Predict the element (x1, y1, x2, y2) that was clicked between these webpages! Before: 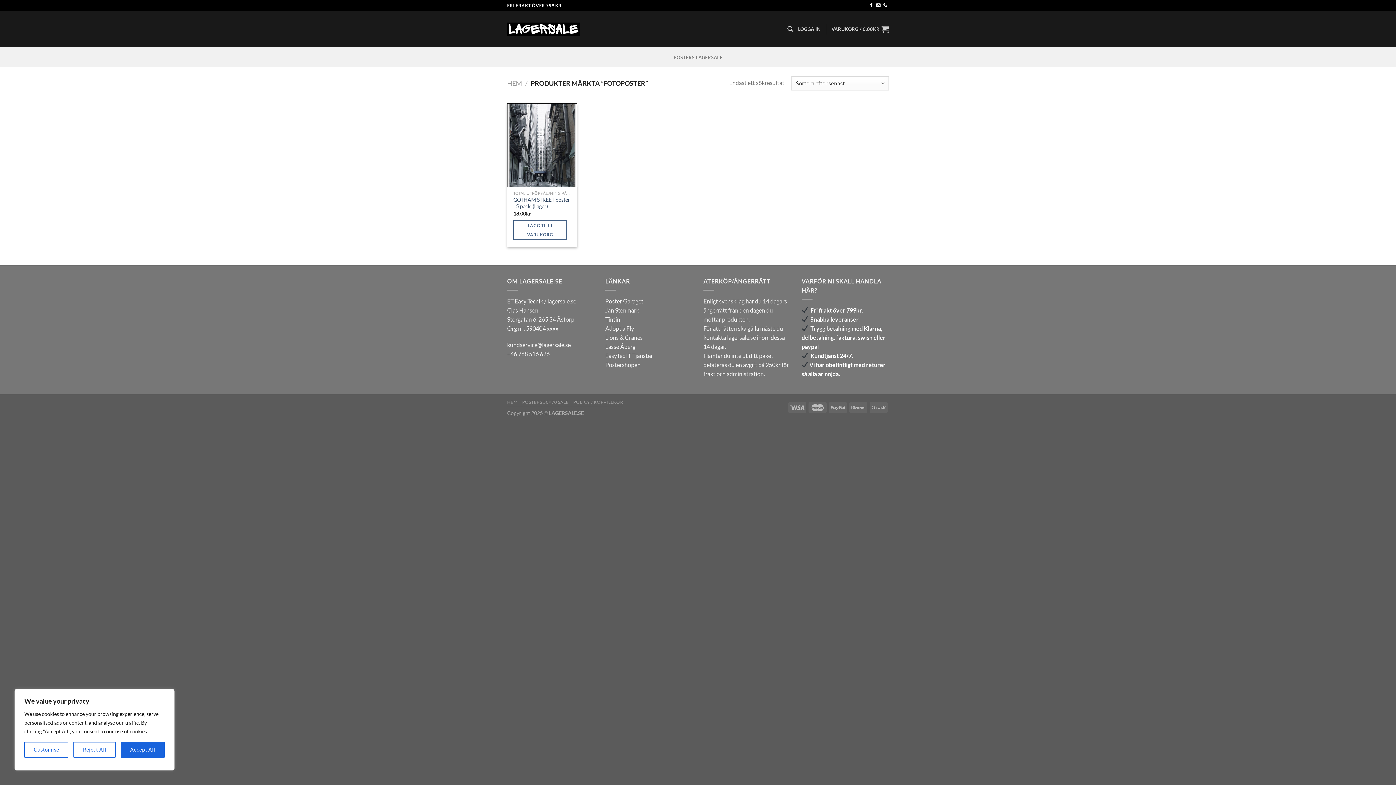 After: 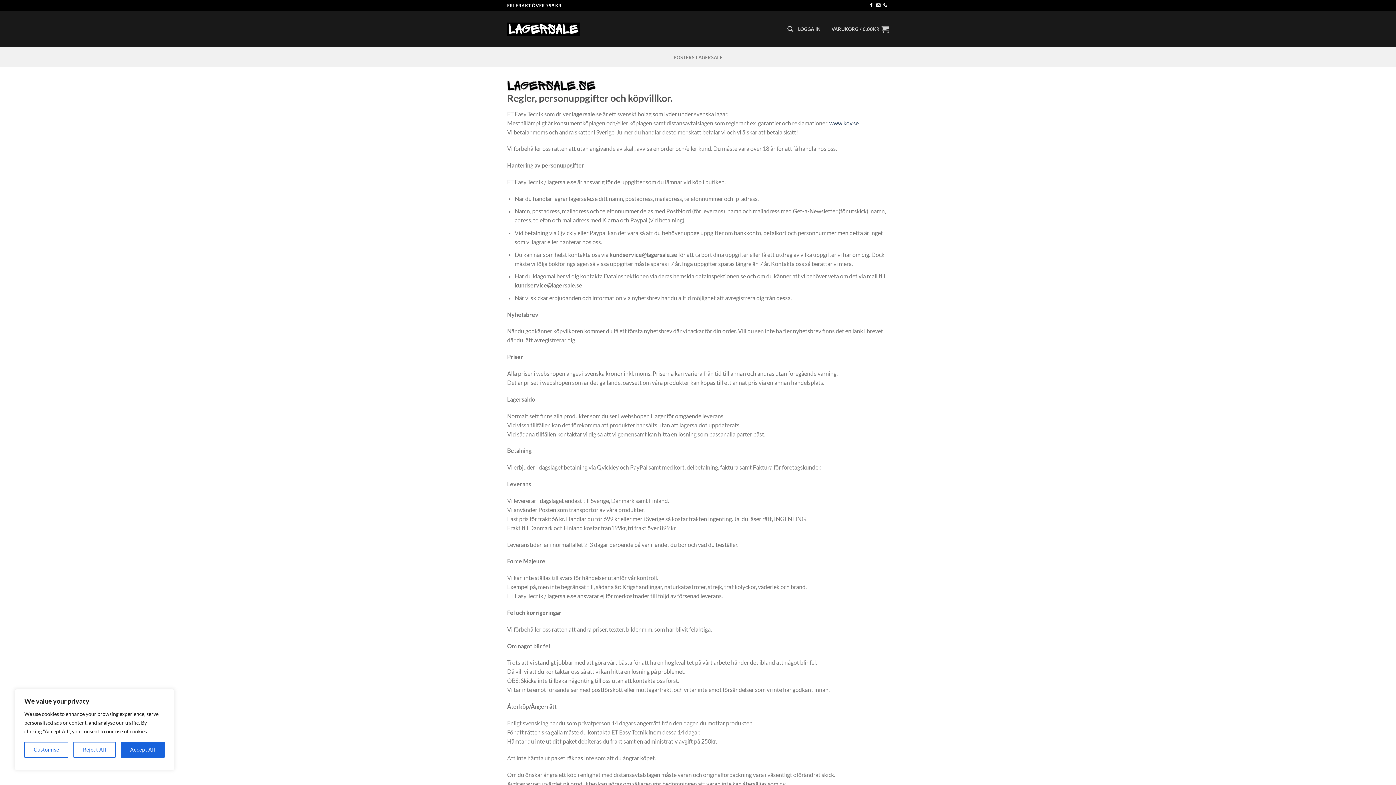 Action: label: POLICY / KÖPVILLKOR bbox: (573, 399, 623, 405)